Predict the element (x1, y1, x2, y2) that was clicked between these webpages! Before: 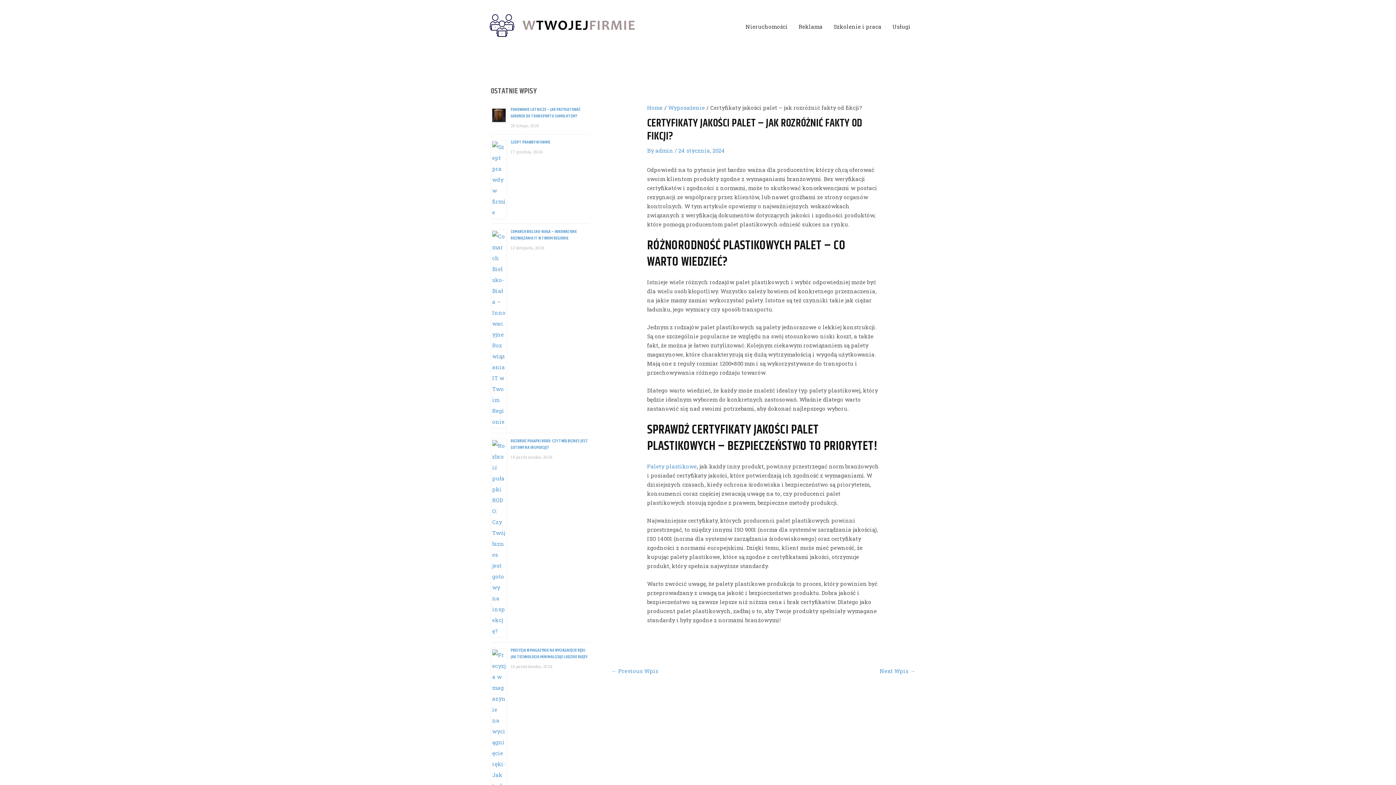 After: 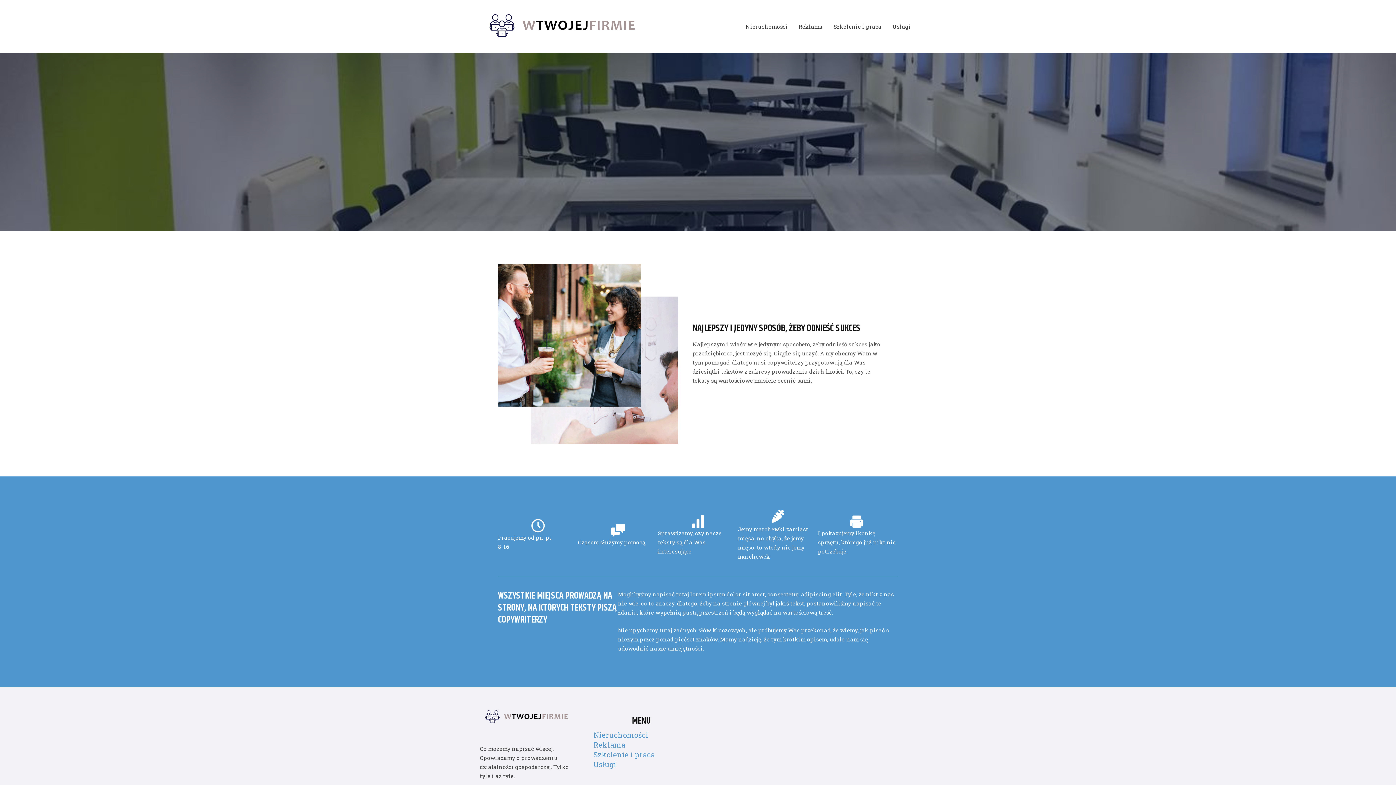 Action: label: admin  bbox: (655, 146, 674, 154)